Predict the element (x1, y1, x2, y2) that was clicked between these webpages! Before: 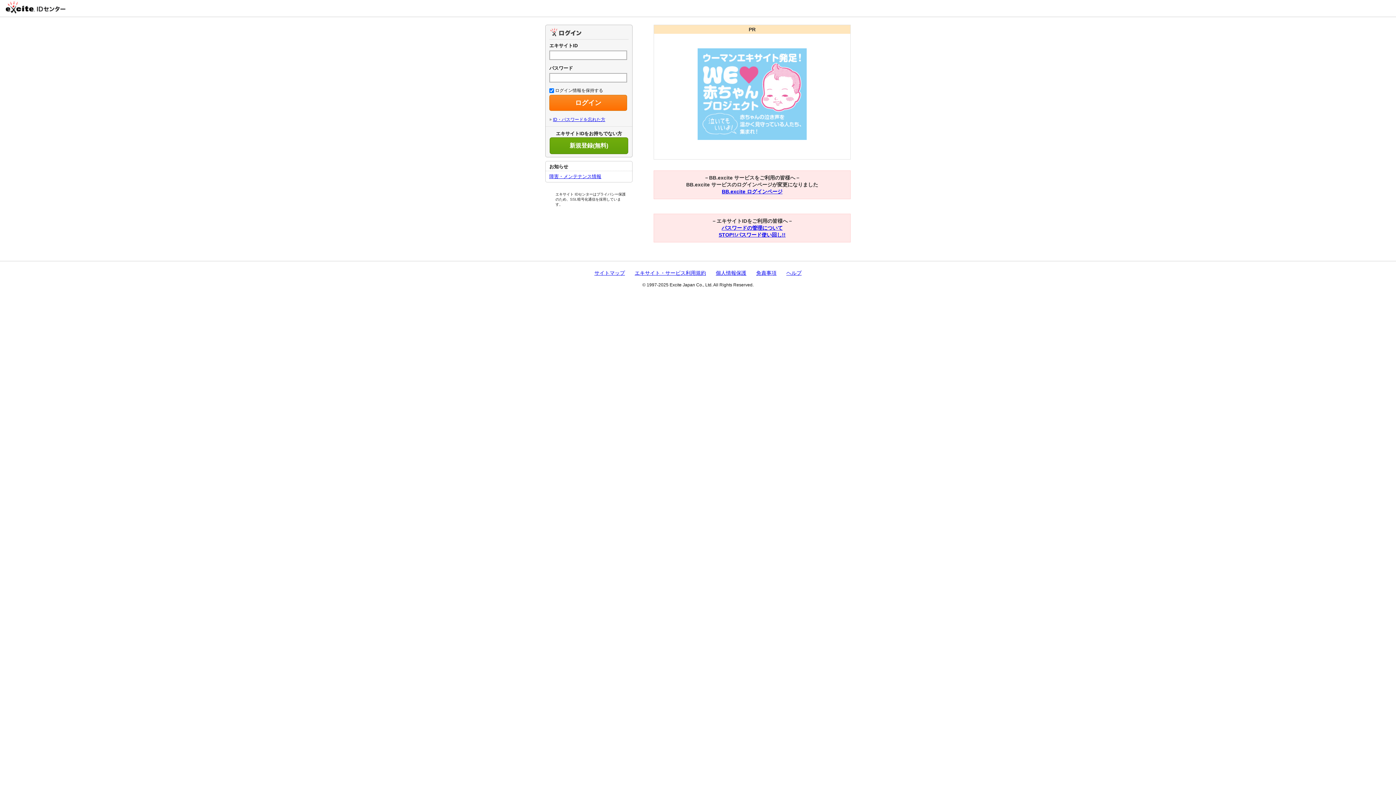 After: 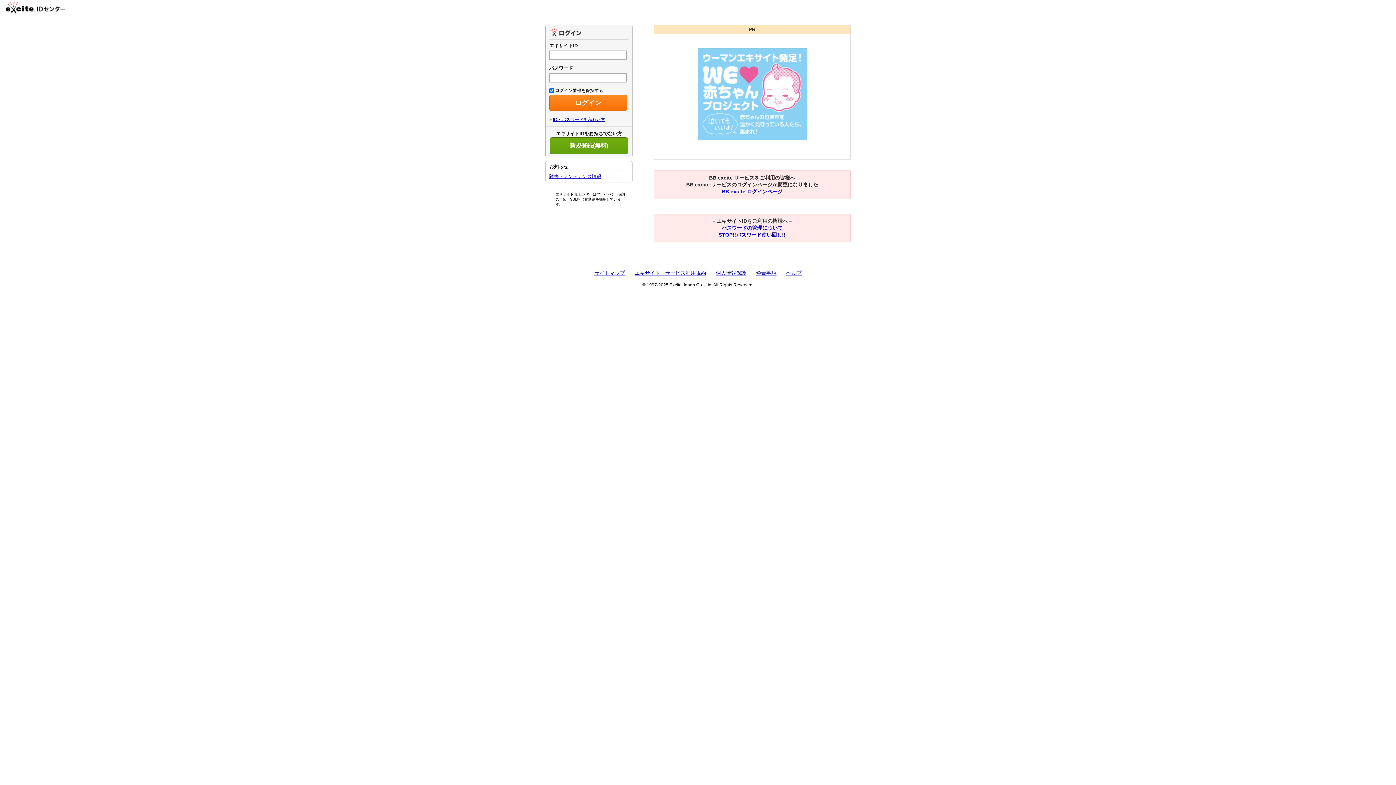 Action: bbox: (697, 135, 806, 141)